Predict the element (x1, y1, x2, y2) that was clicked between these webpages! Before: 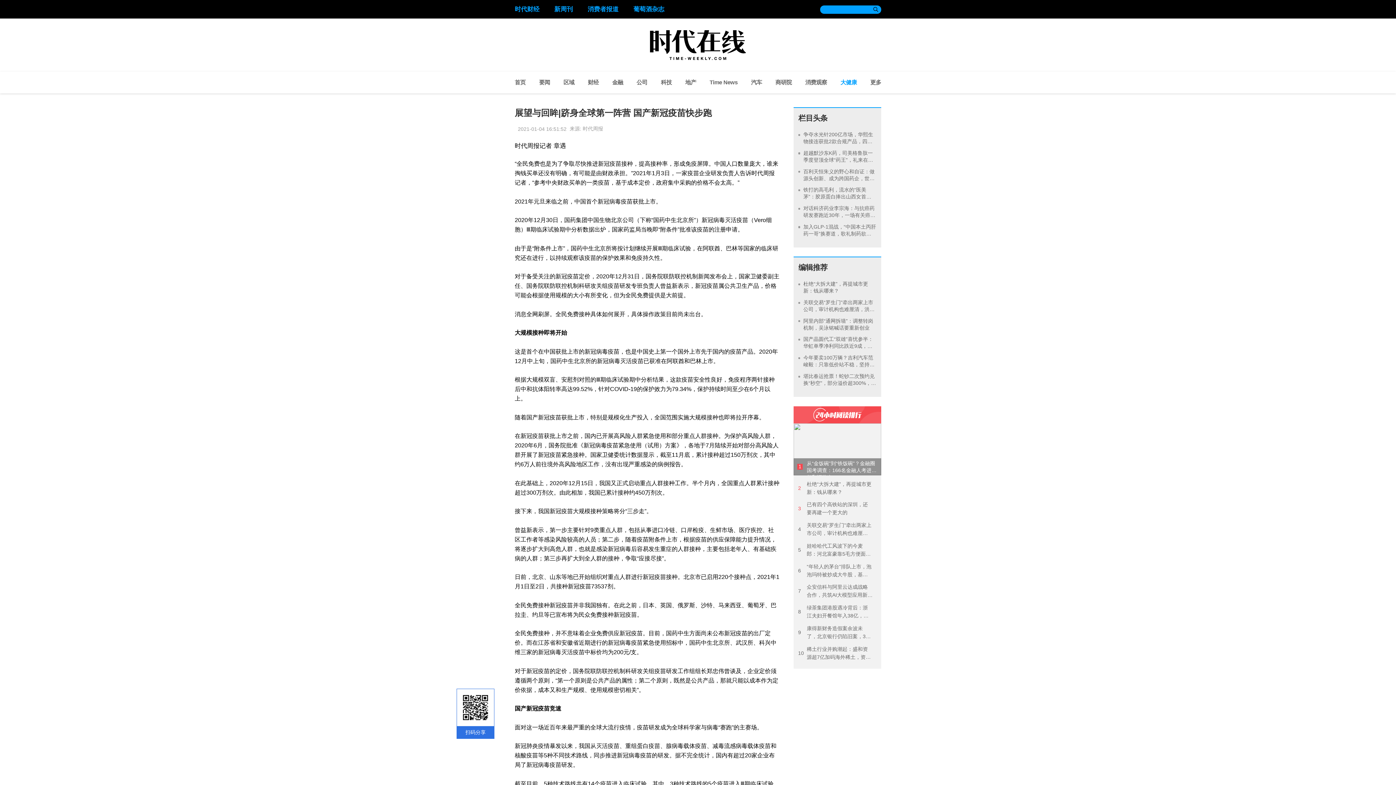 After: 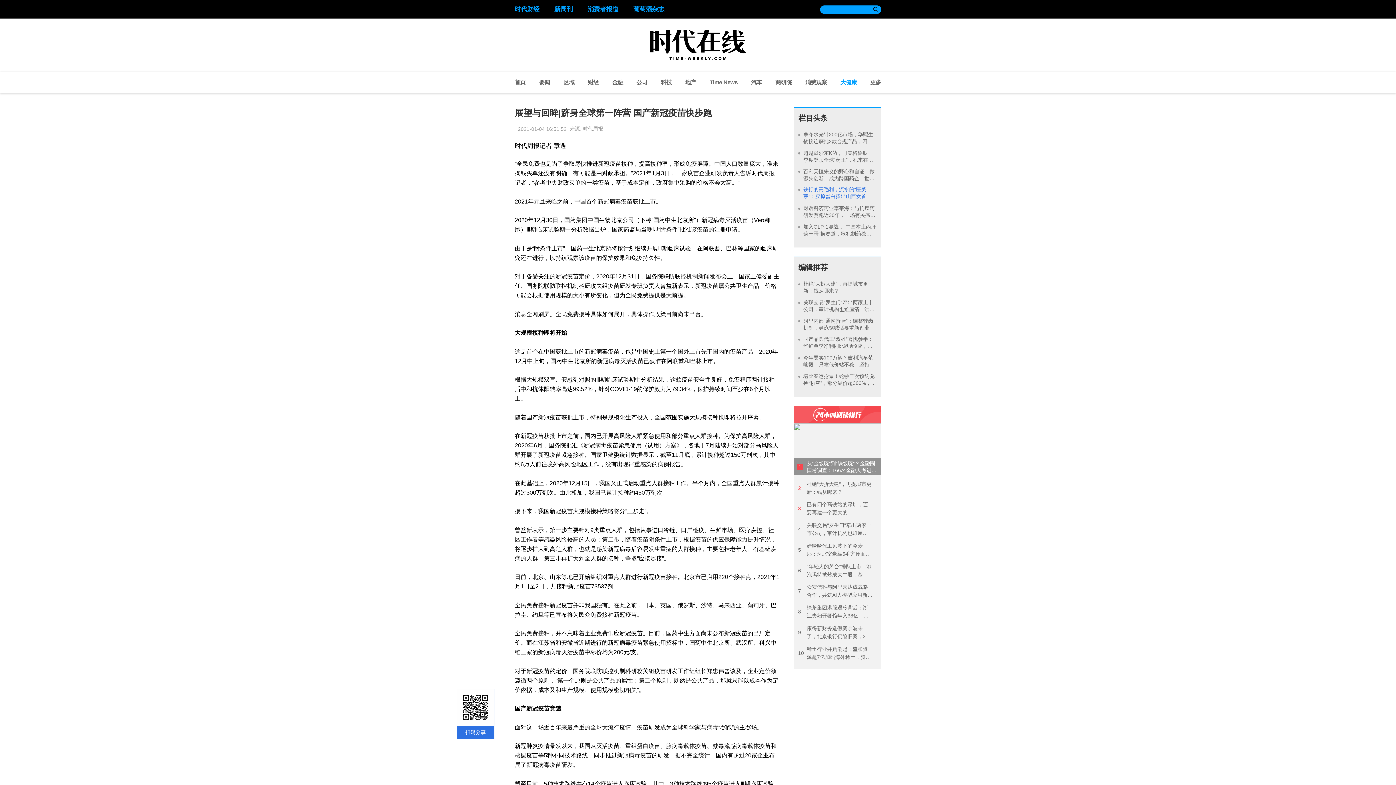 Action: bbox: (803, 187, 866, 206) label: 铁打的高毛利，流水的“医美茅”：胶原蛋白捧出山西女首富，玻尿酸富豪们身家大跌